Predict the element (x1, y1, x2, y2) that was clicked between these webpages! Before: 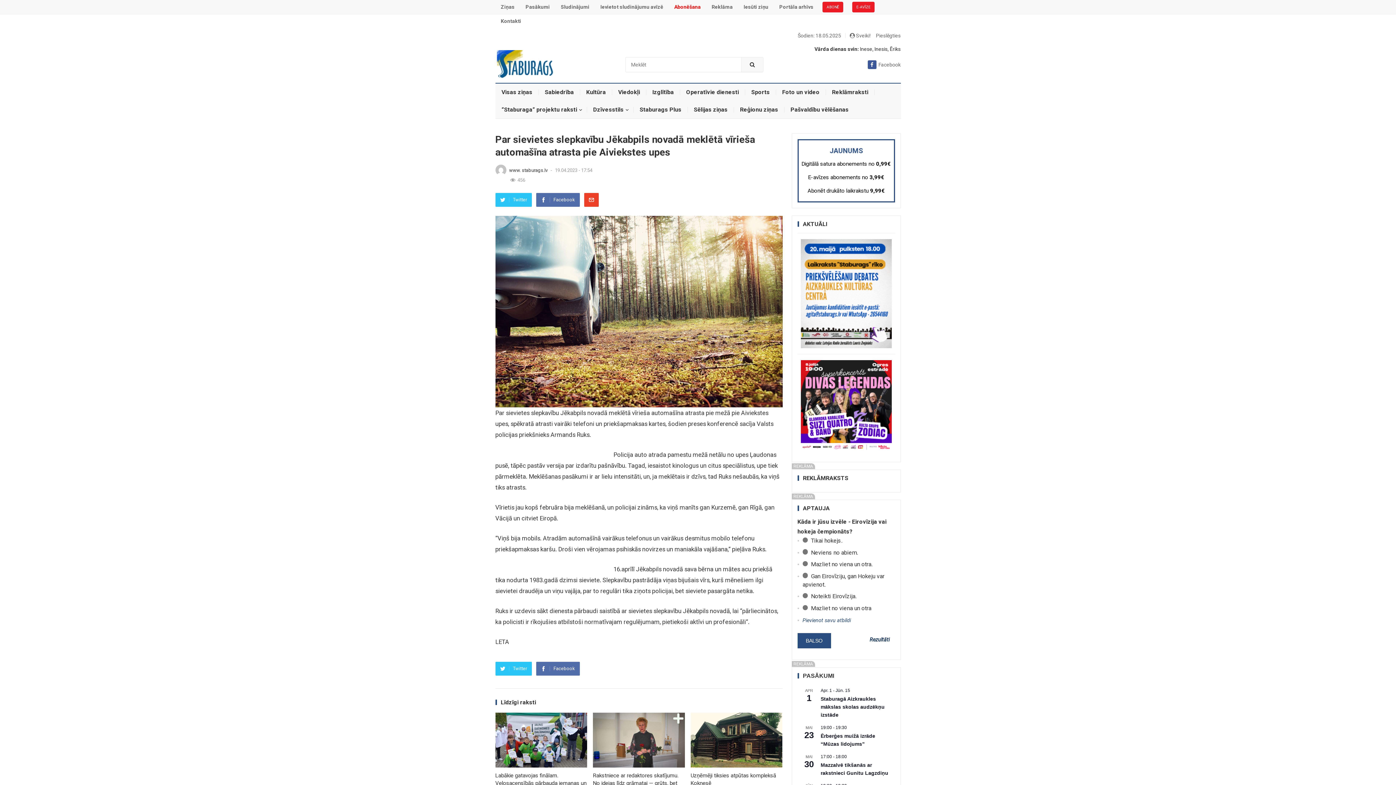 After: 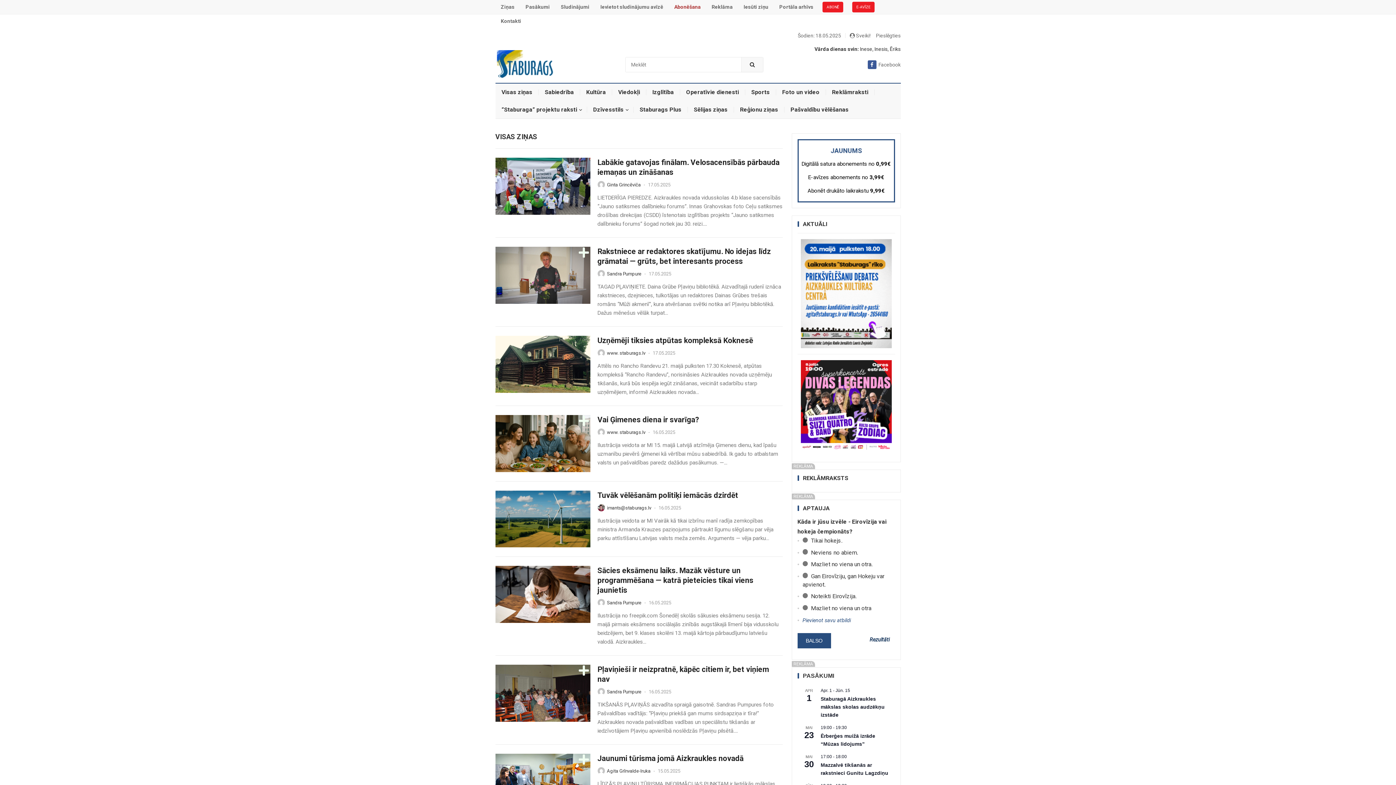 Action: bbox: (495, 83, 538, 101) label: Visas ziņas